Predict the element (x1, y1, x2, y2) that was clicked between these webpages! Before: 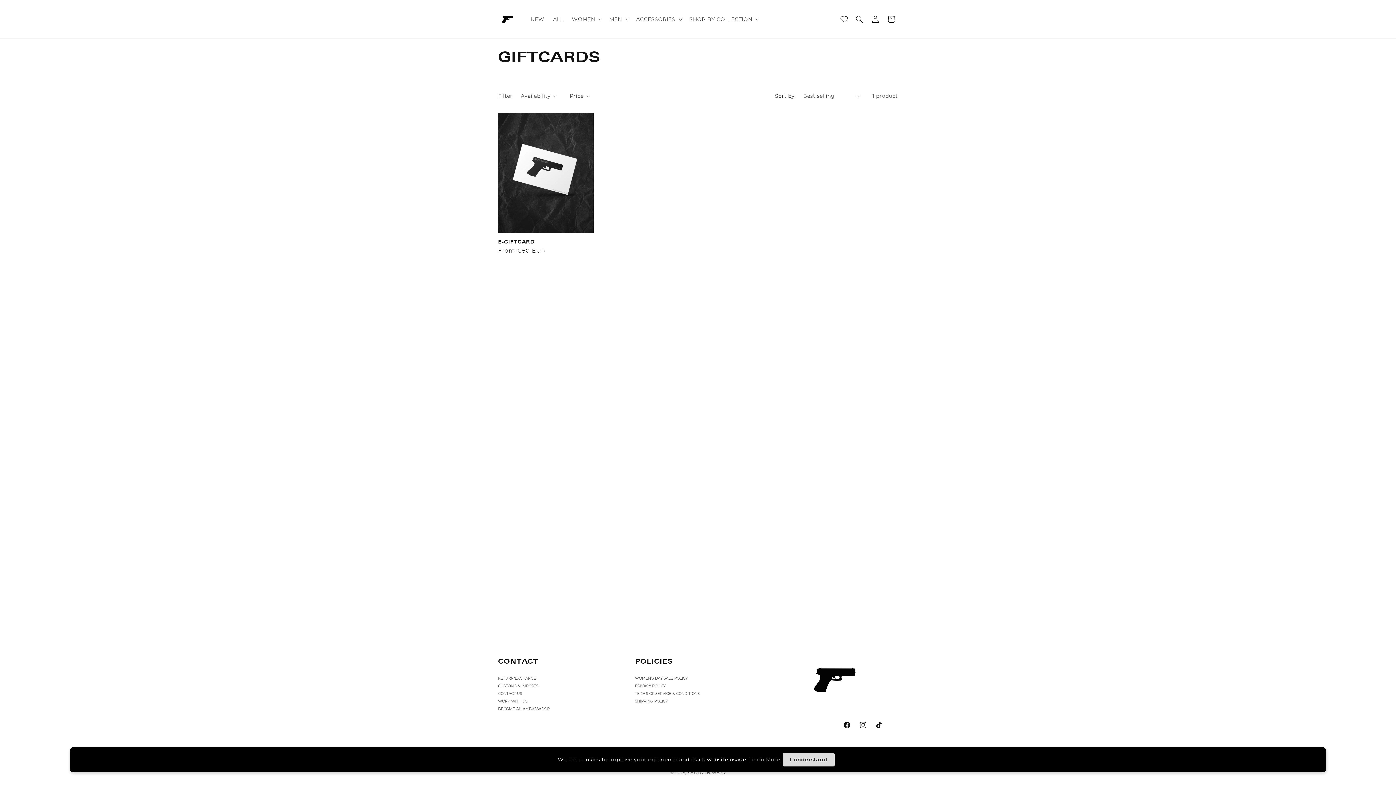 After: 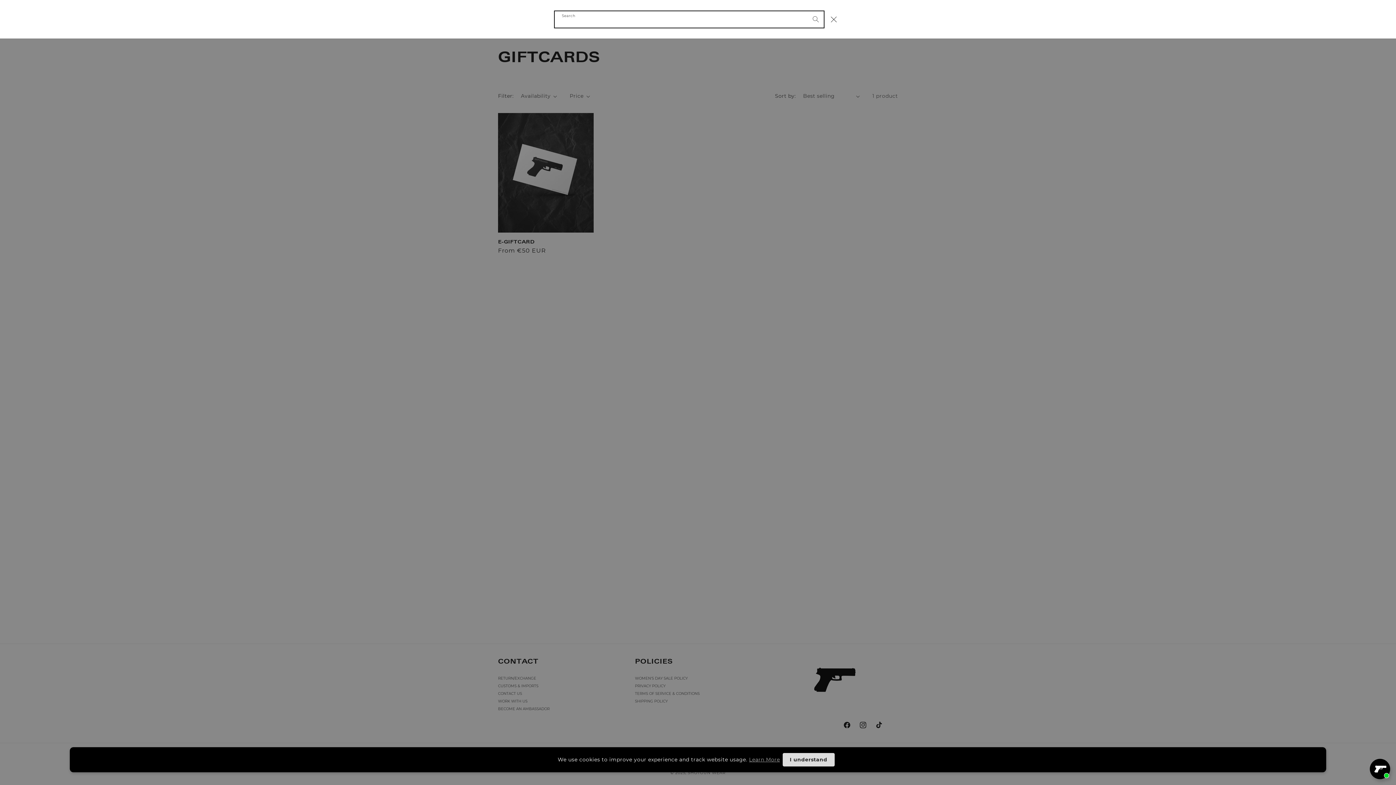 Action: label: Search bbox: (851, 11, 867, 27)